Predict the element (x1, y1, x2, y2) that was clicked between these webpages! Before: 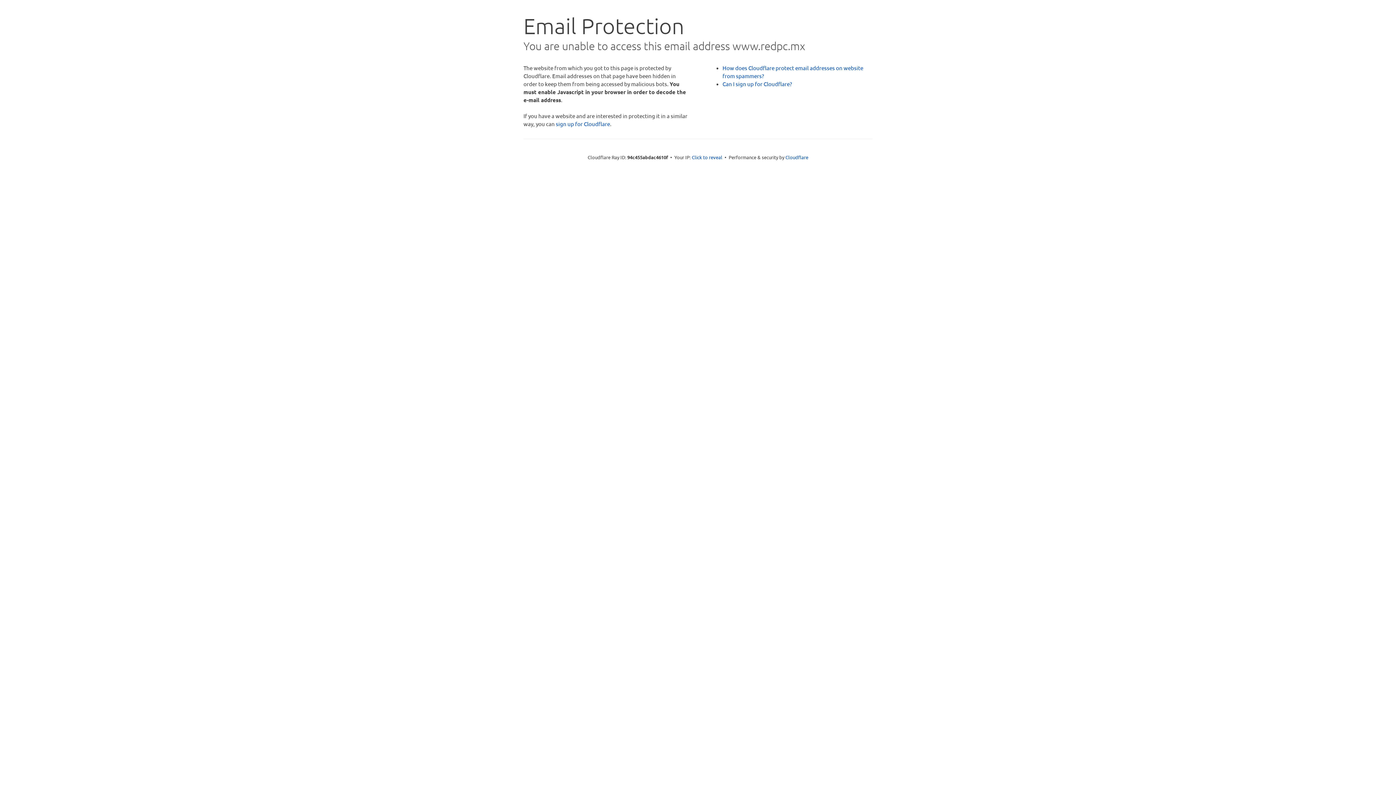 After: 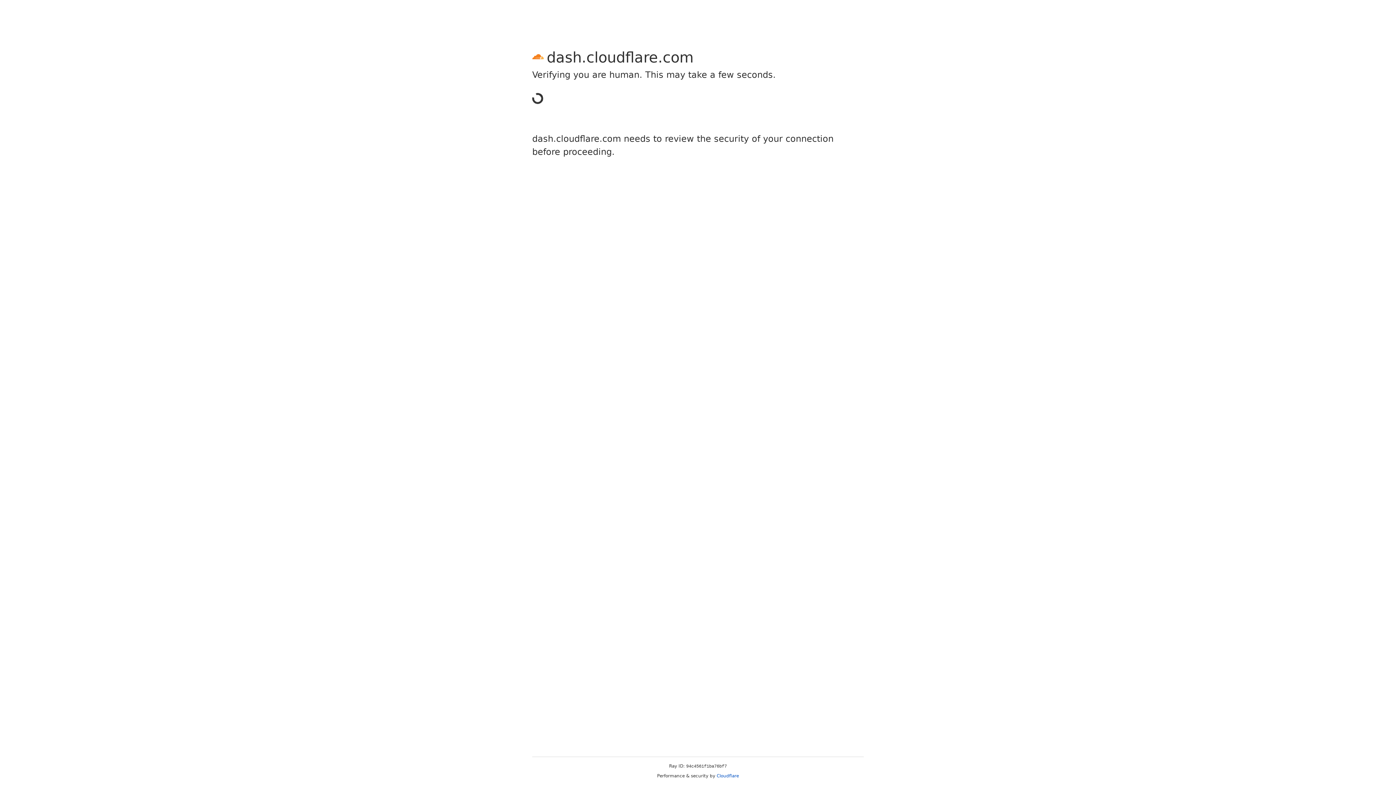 Action: label: sign up for Cloudflare bbox: (556, 120, 610, 127)